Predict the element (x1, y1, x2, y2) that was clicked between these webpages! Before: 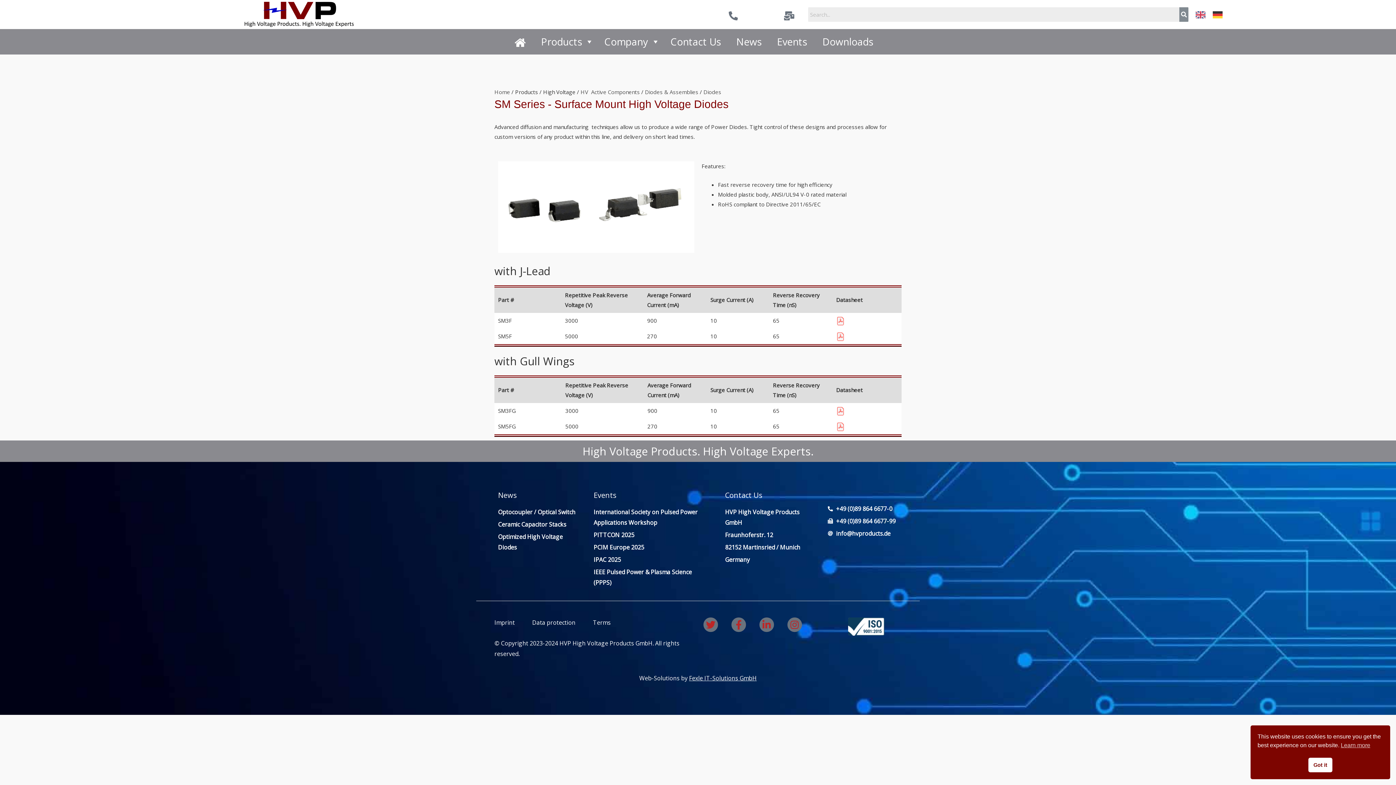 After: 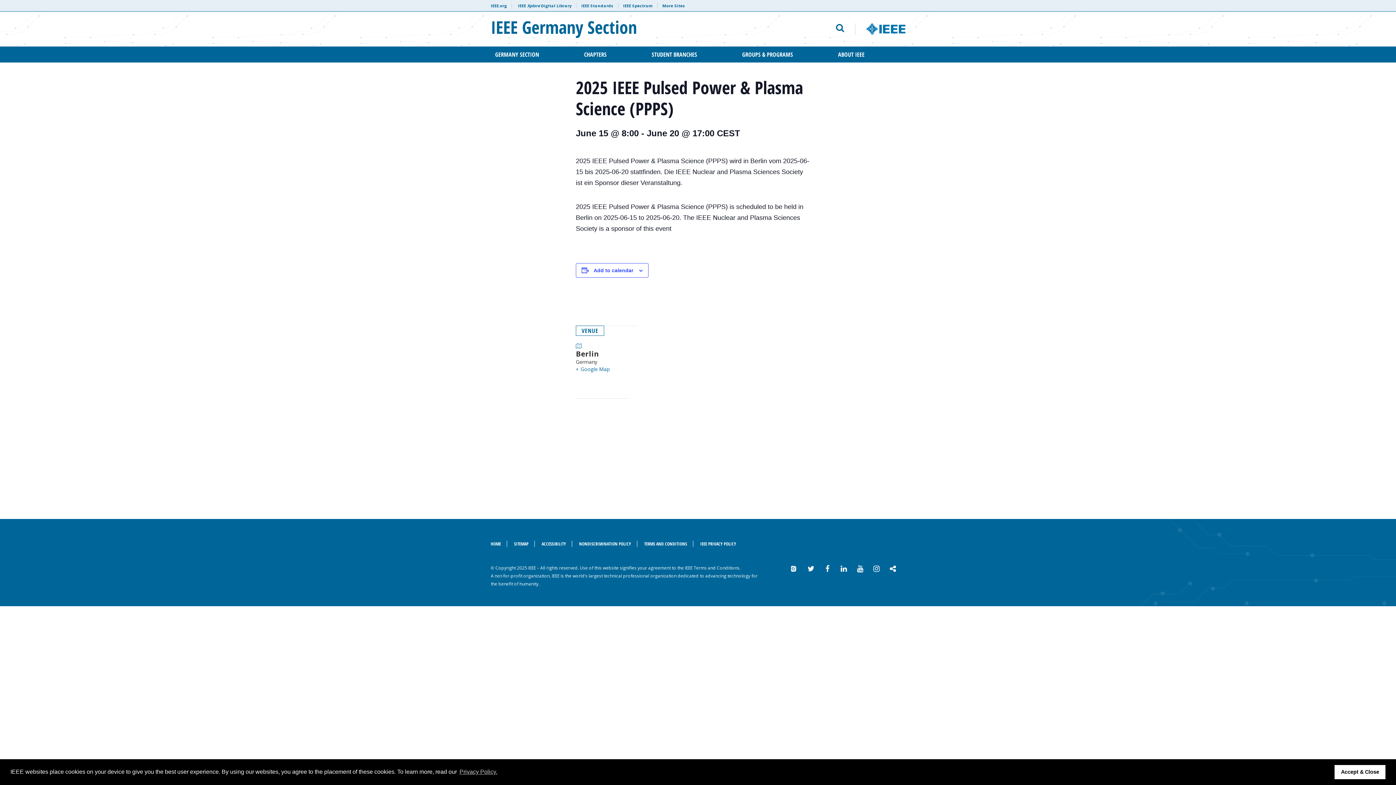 Action: label: IEEE Pulsed Power & Plasma Science (PPPS) bbox: (593, 567, 710, 588)